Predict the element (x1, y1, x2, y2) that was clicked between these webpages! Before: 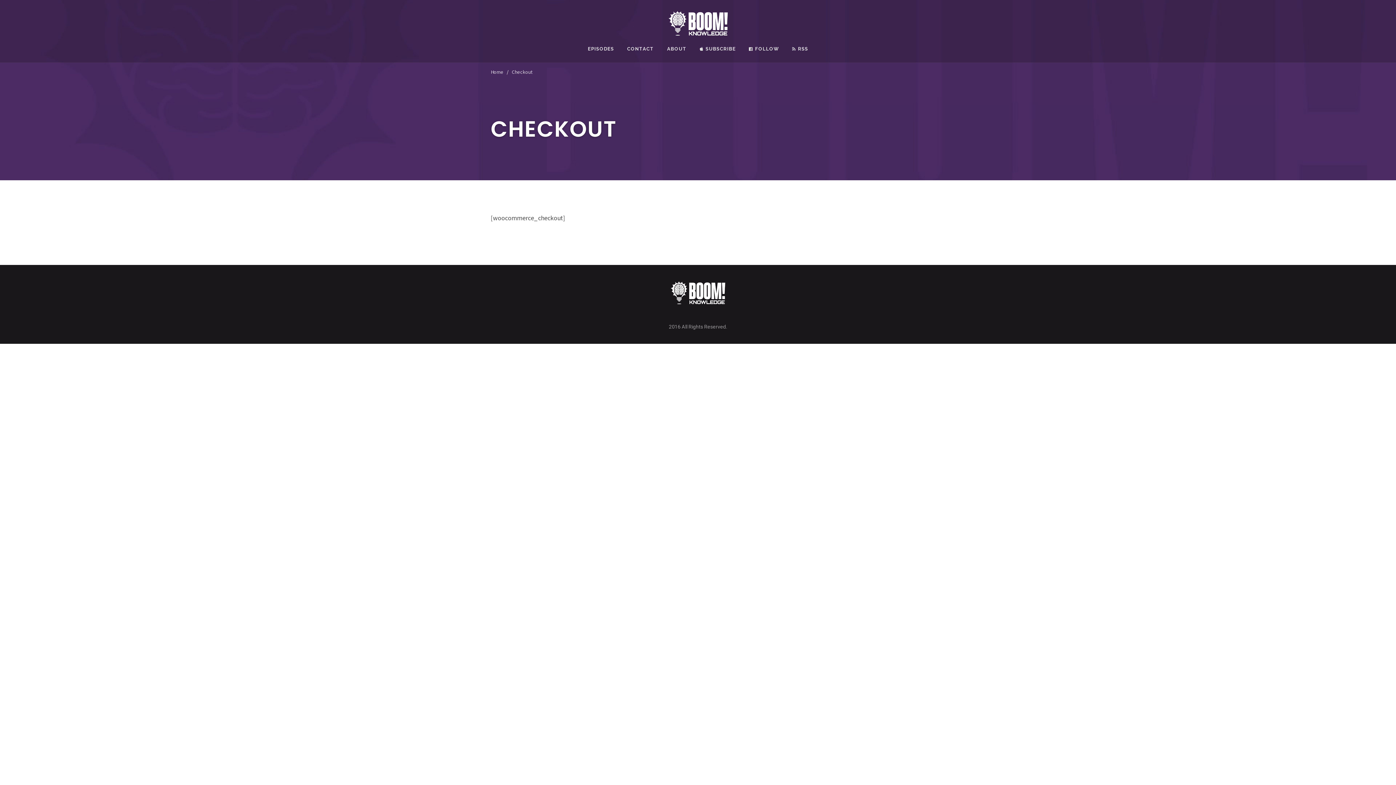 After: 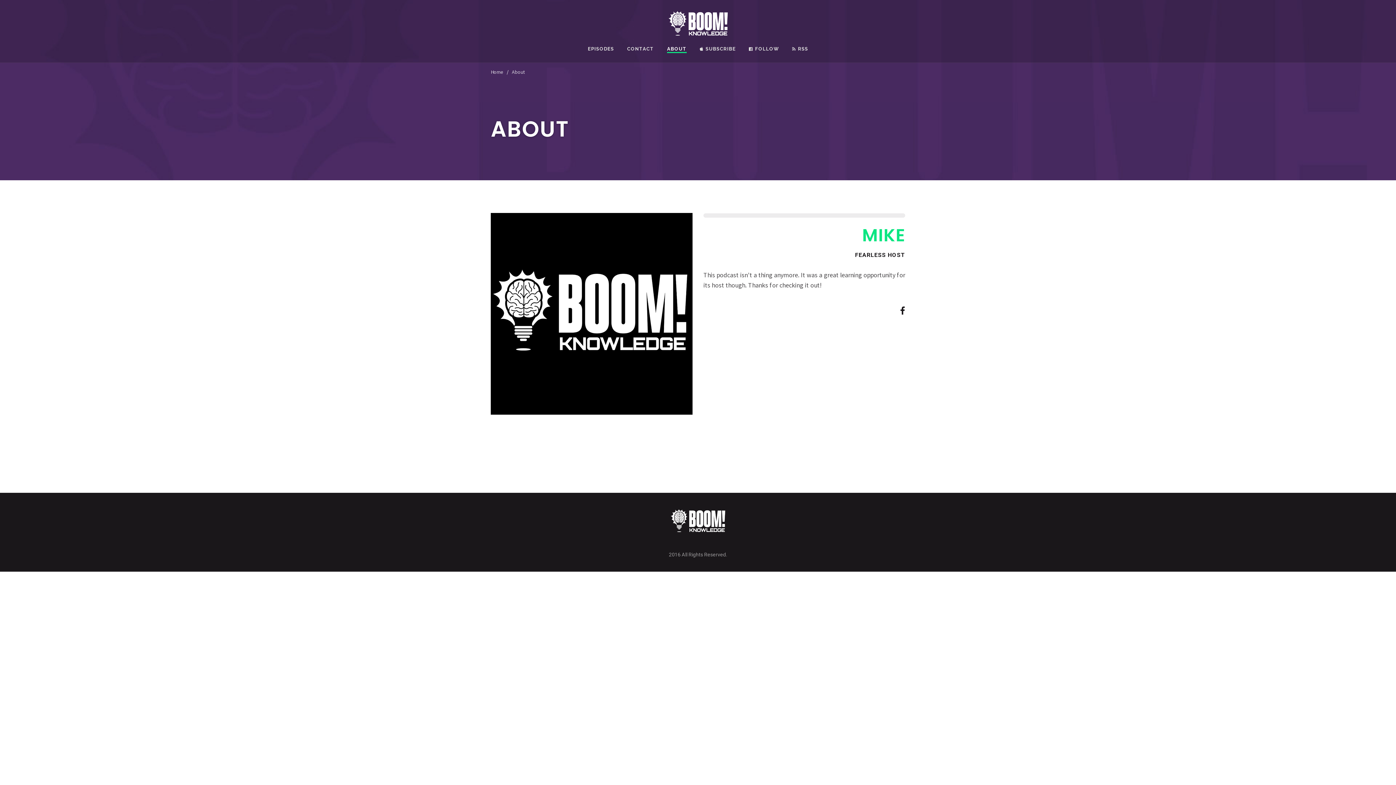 Action: label: ABOUT bbox: (667, 46, 686, 53)